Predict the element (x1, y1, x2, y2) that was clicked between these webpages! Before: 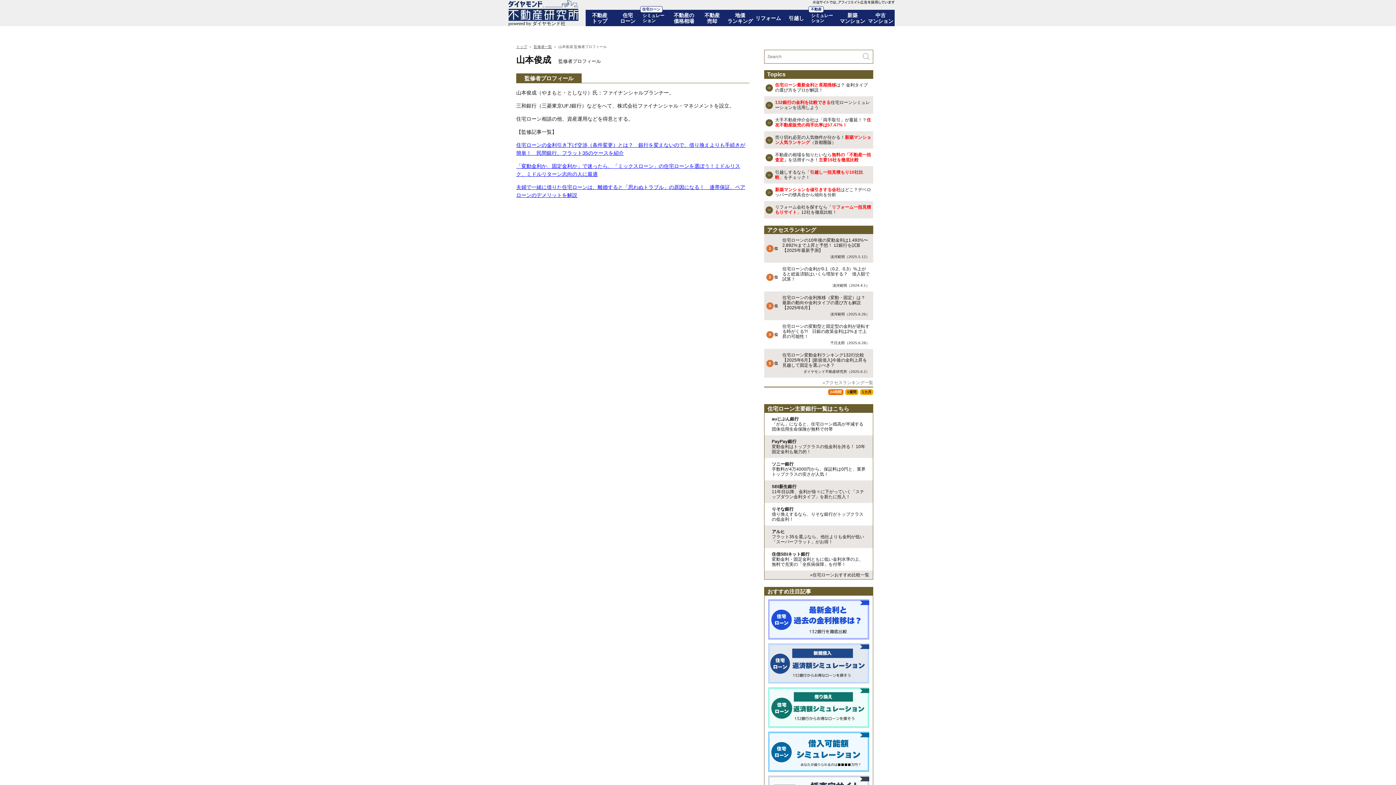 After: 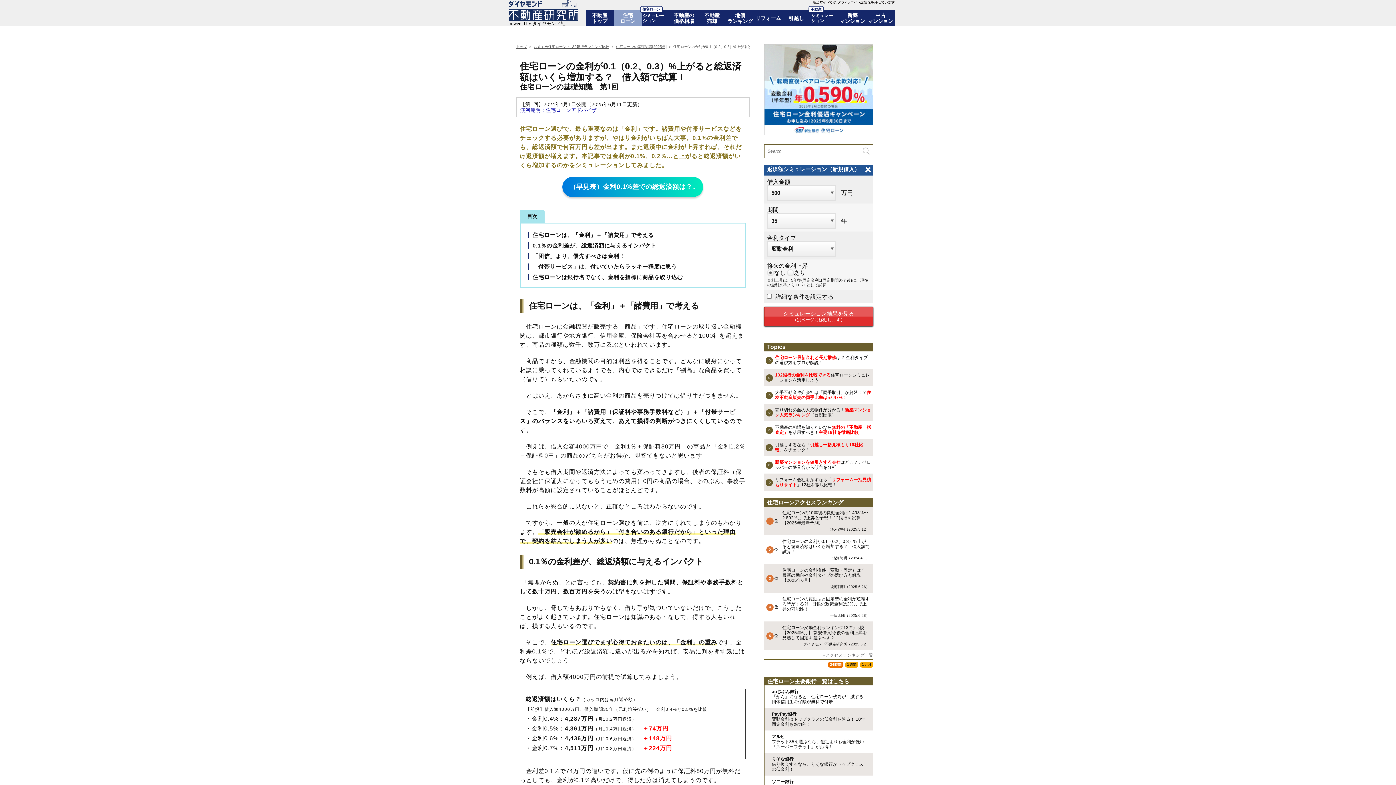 Action: label: 住宅ローンの金利が0.1（0.2、0.3）%上がると総返済額はいくら増加する？　借入額で試算！
淡河範明（2024.4.1） bbox: (764, 264, 873, 289)